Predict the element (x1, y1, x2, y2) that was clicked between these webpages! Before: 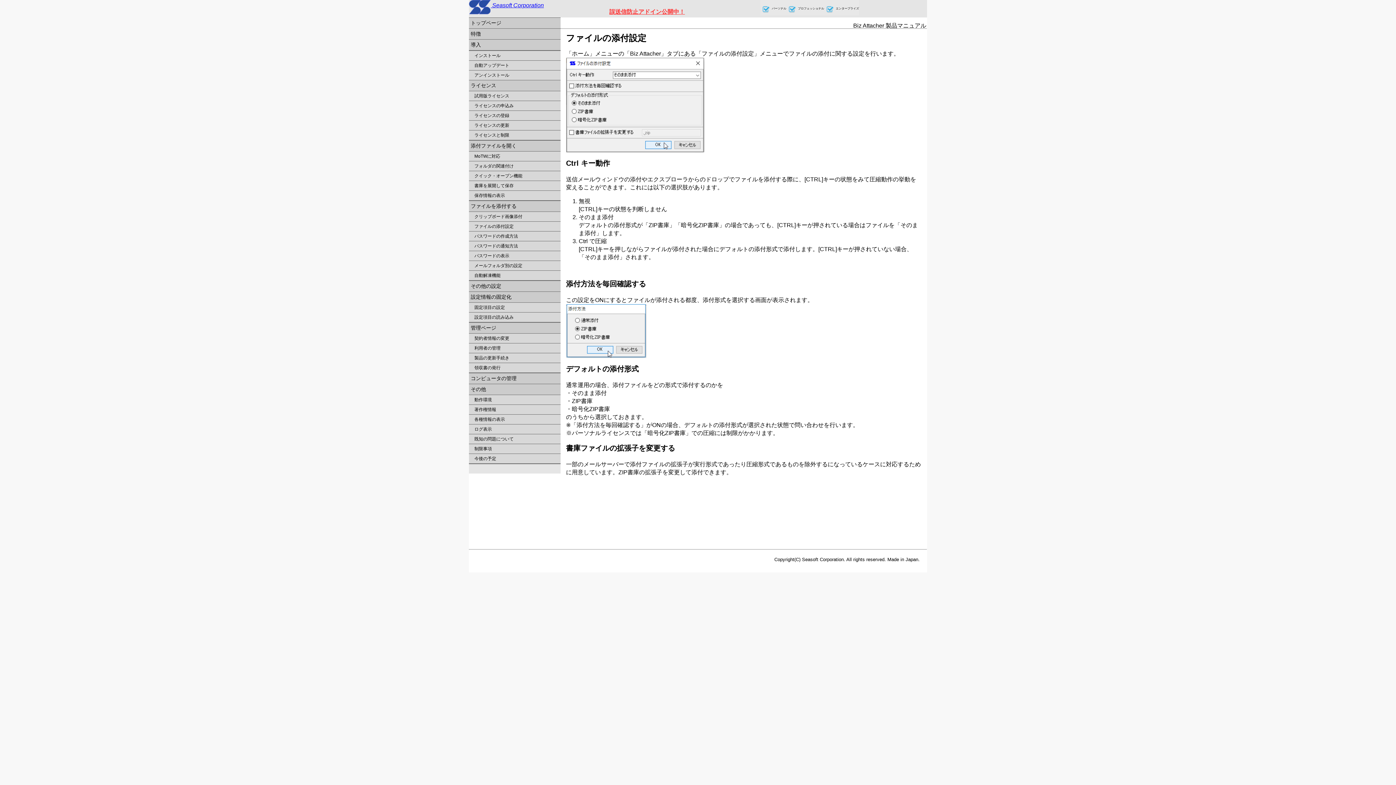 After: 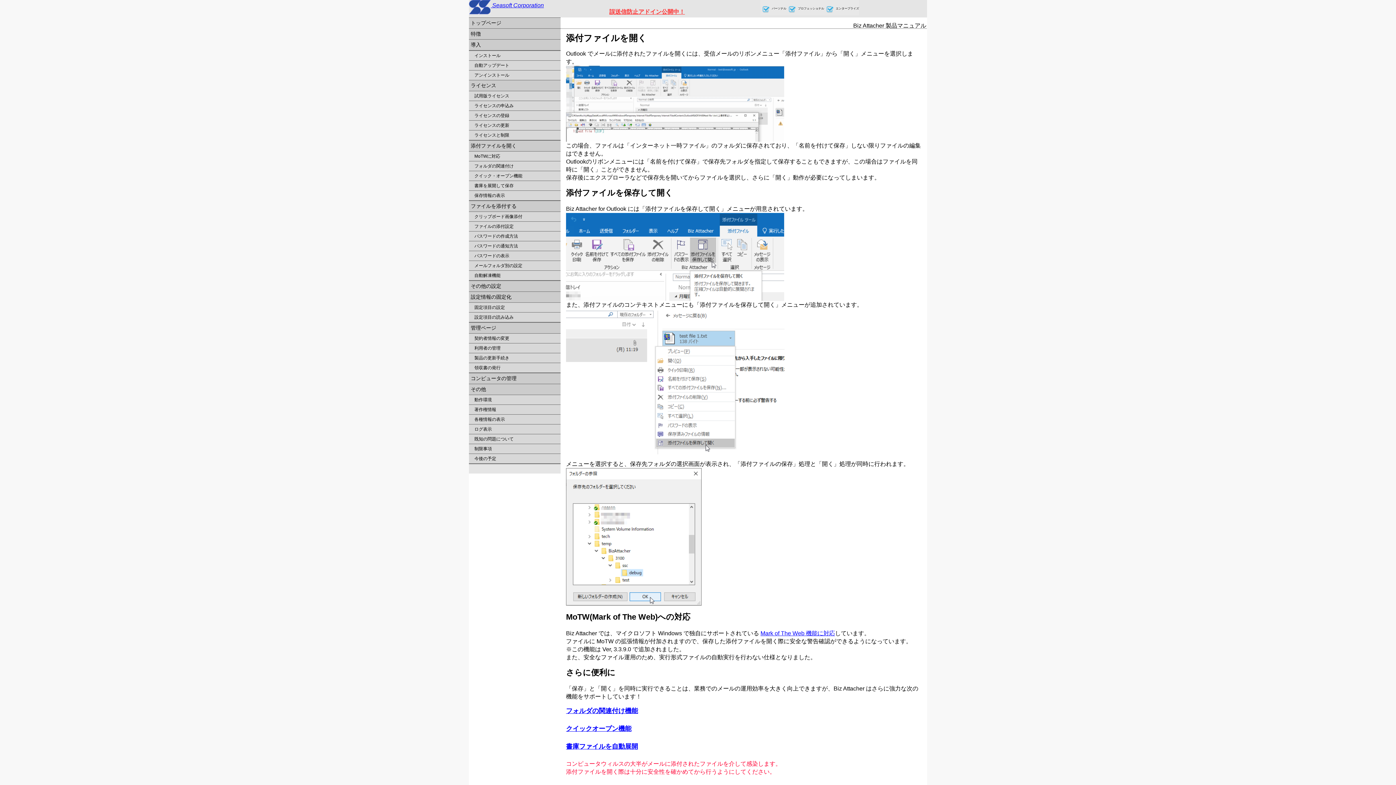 Action: bbox: (469, 140, 560, 151) label: 添付ファイルを開く